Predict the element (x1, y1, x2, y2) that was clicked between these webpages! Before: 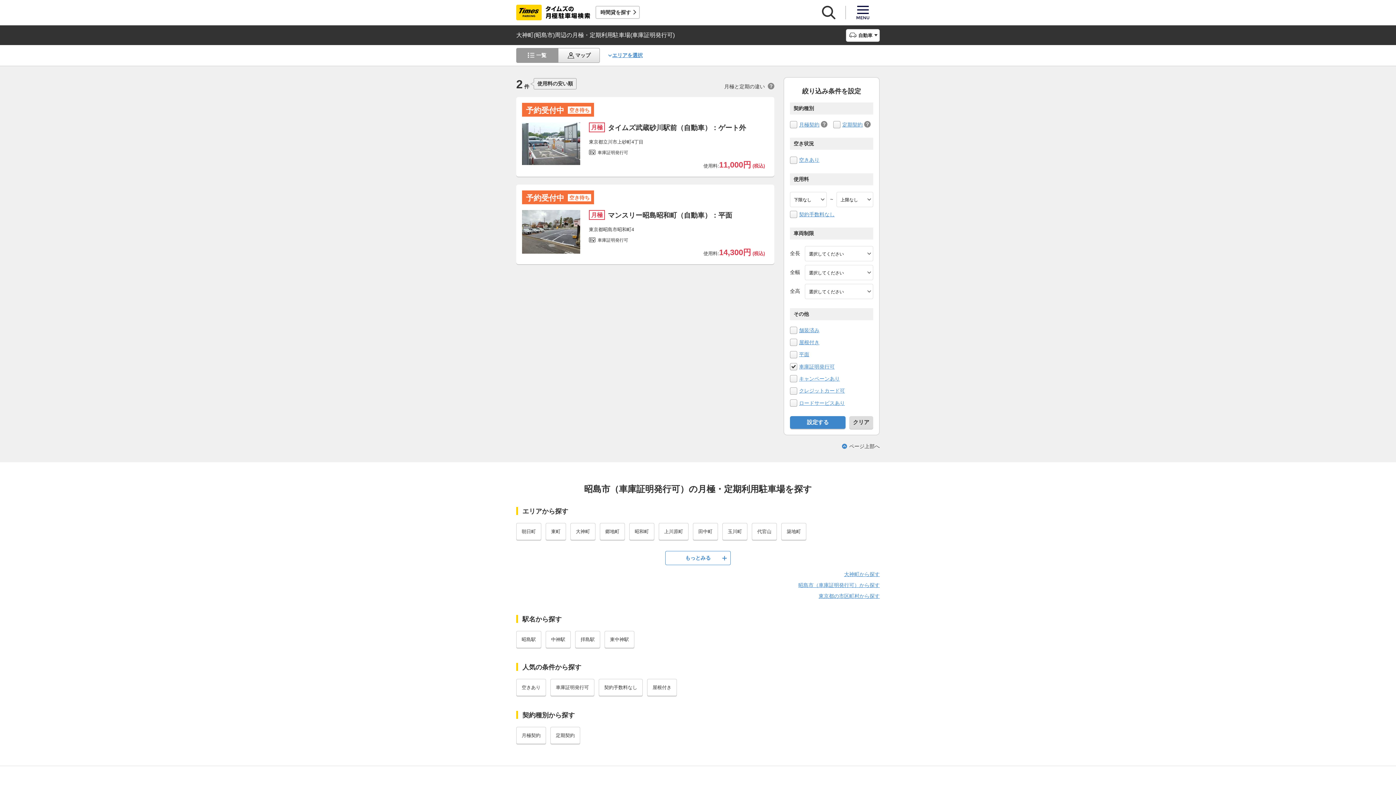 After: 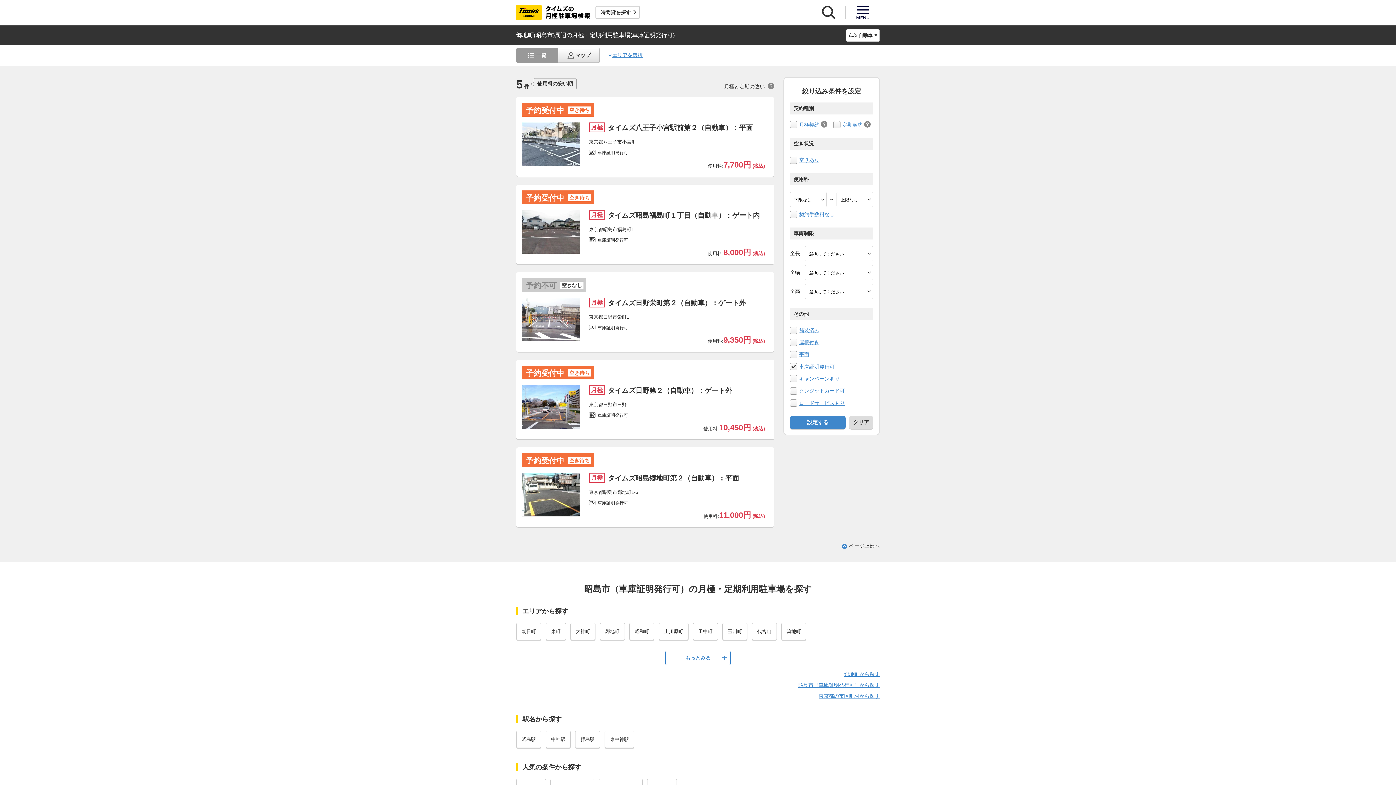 Action: label: 郷地町 bbox: (600, 523, 625, 540)